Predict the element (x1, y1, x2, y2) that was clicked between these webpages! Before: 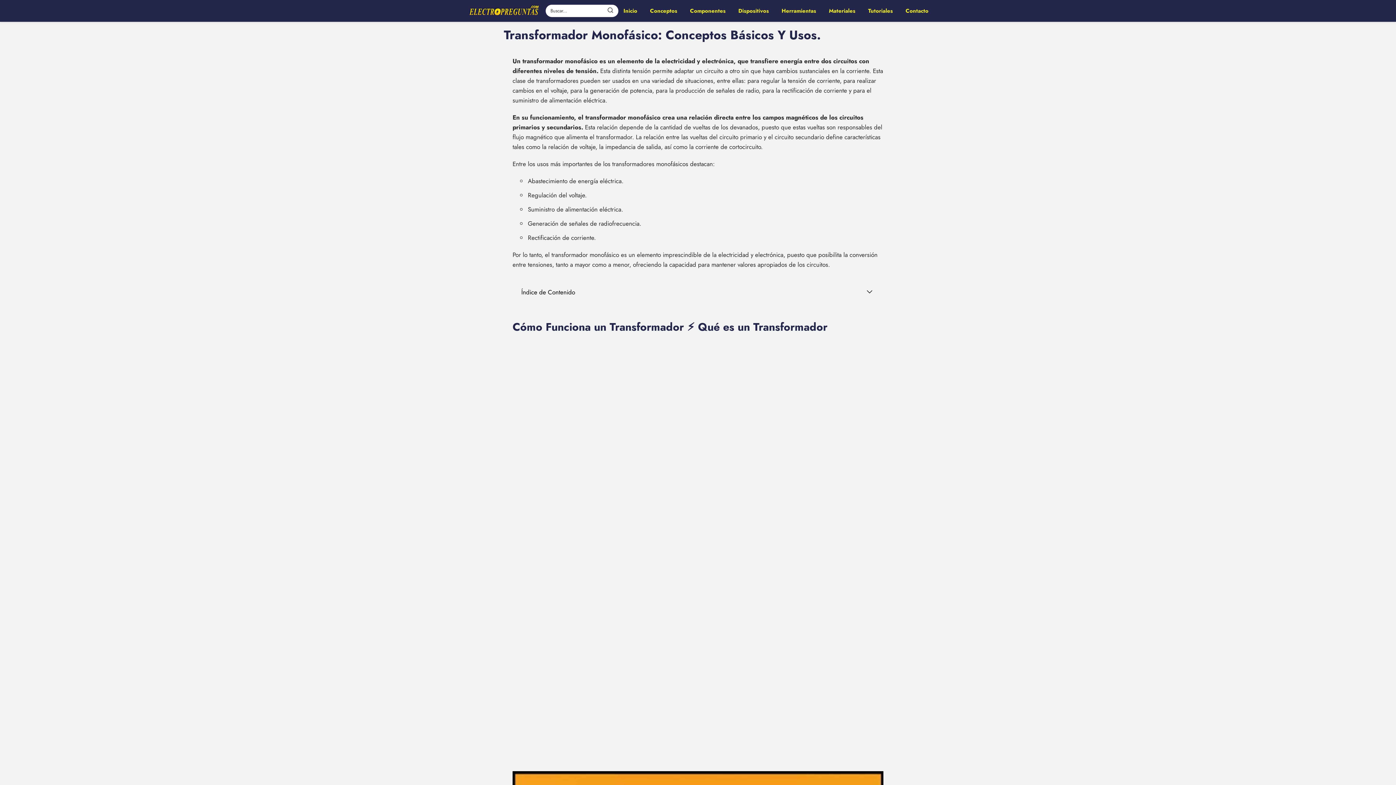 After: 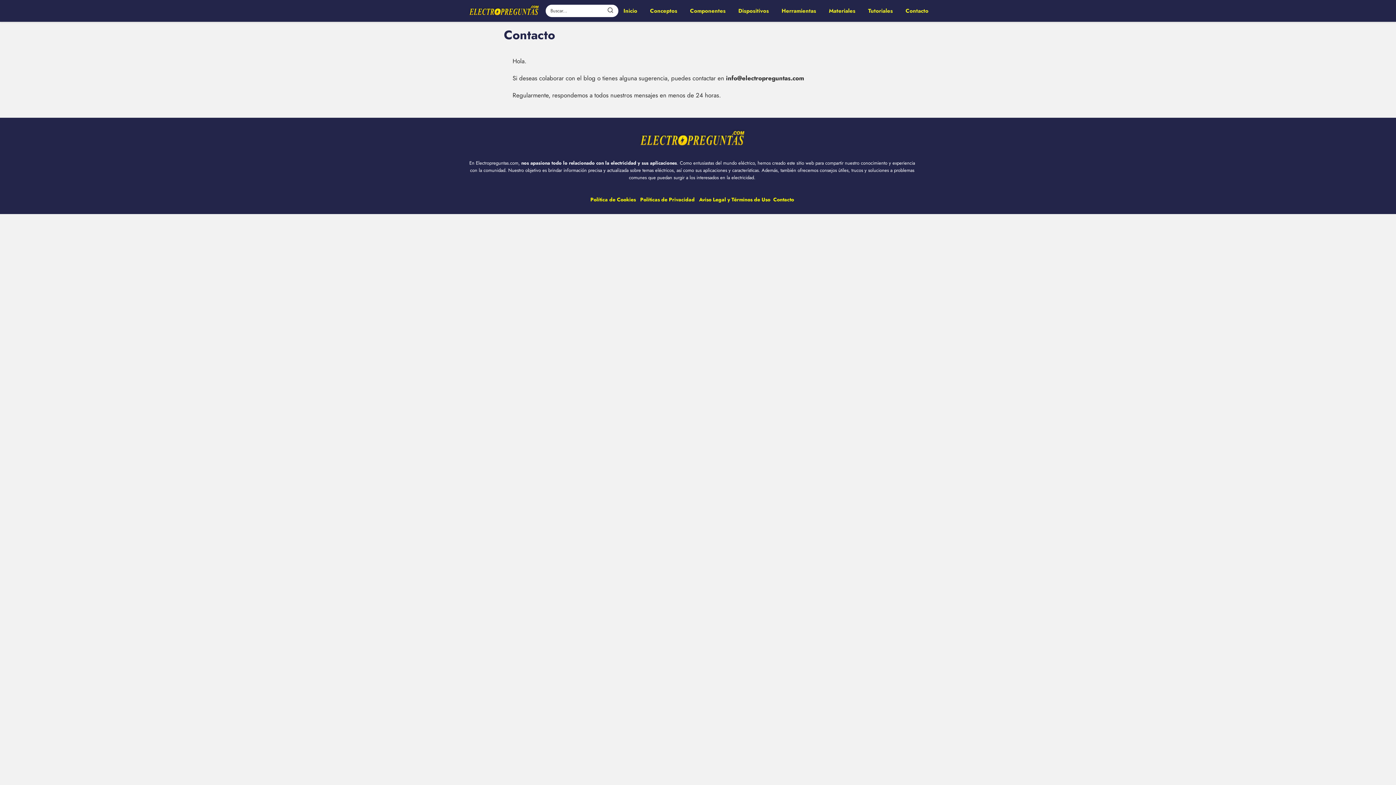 Action: bbox: (905, 6, 928, 14) label: Contacto